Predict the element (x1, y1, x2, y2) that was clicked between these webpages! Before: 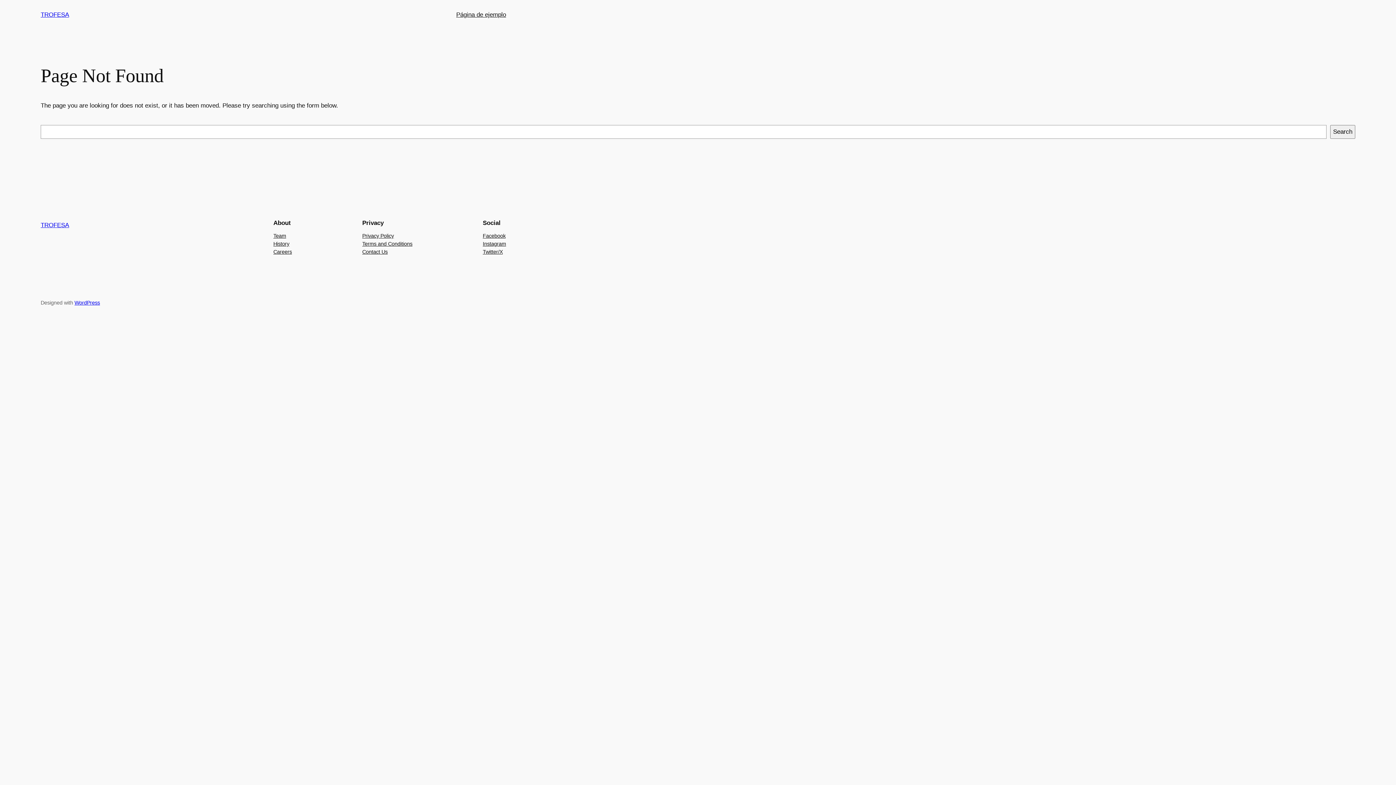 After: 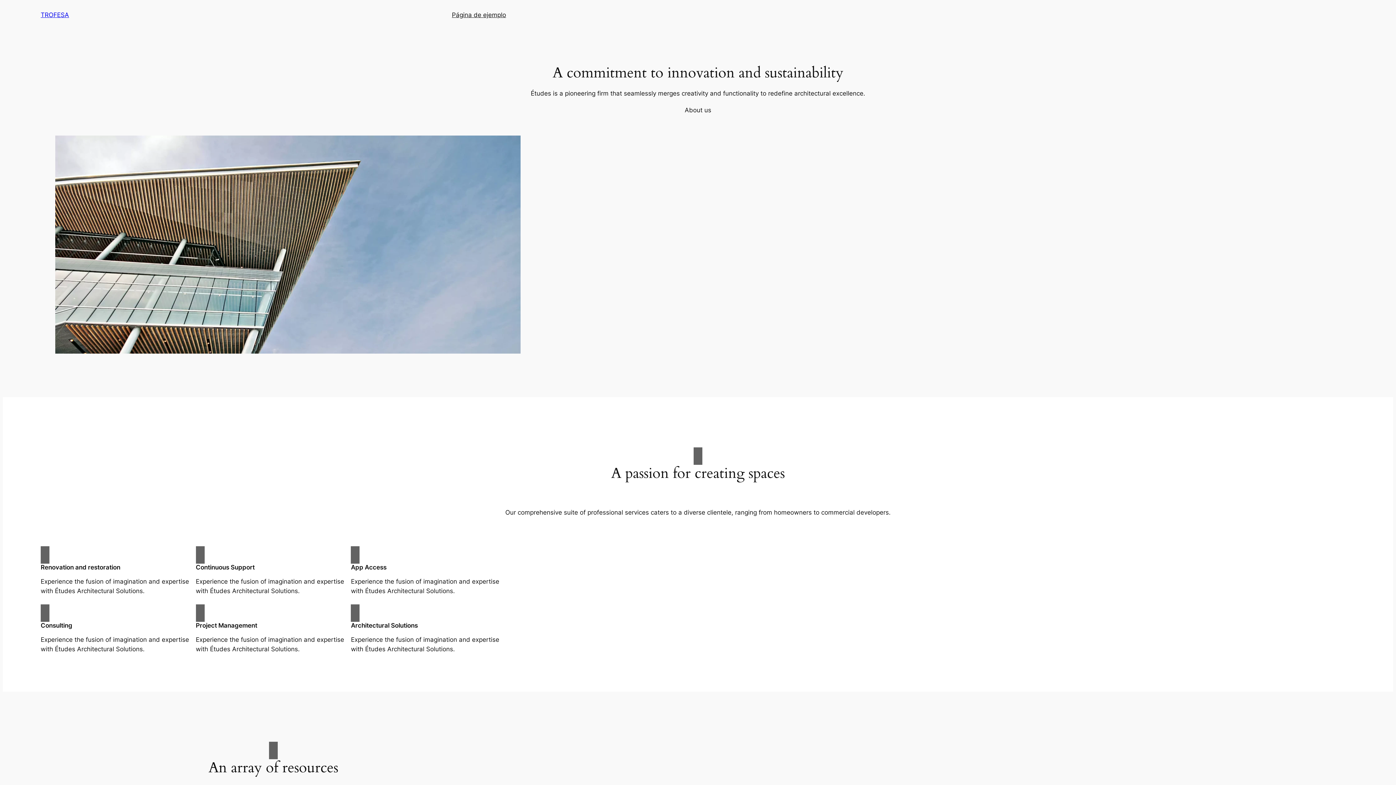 Action: bbox: (40, 11, 69, 18) label: TROFESA